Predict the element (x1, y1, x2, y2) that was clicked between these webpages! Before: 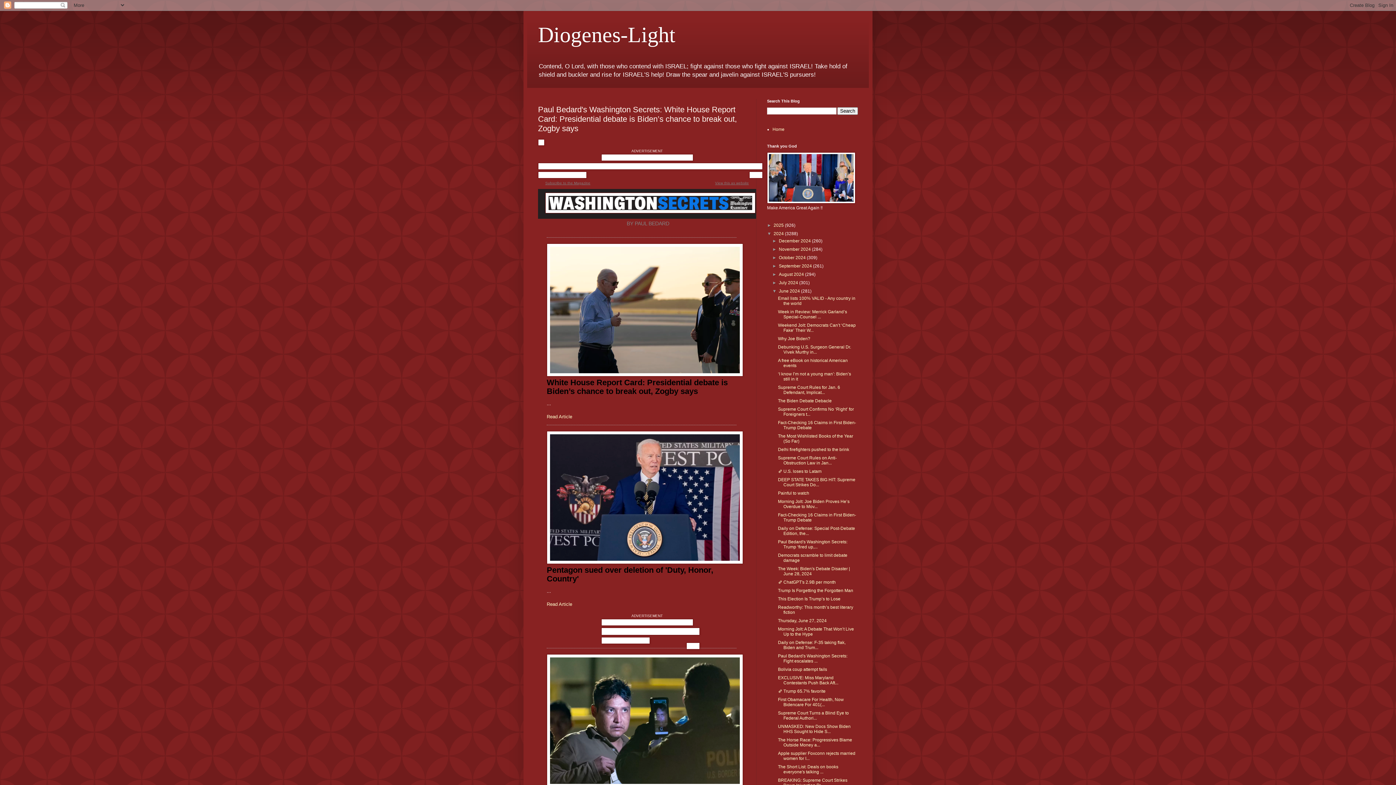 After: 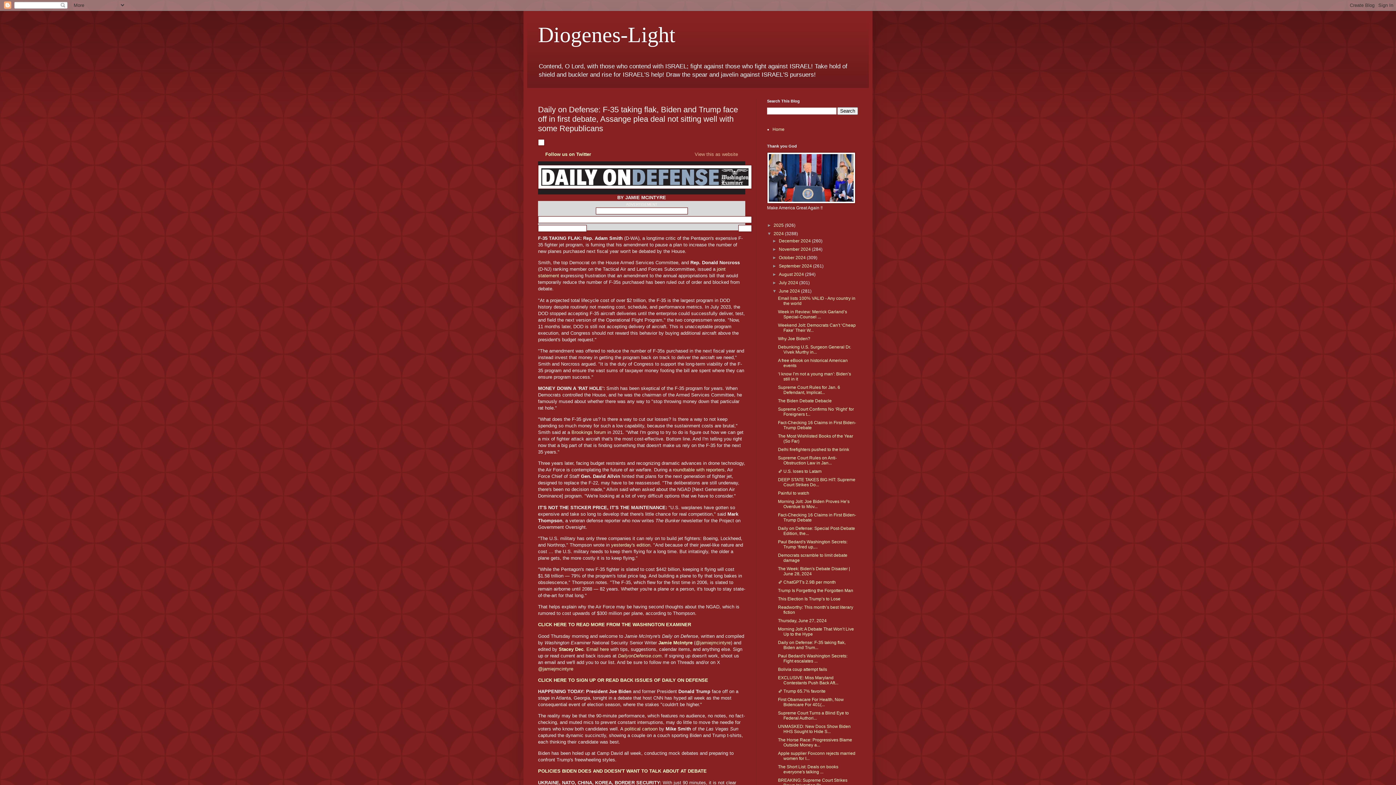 Action: bbox: (778, 640, 845, 650) label: Daily on Defense: F-35 taking flak, Biden and Trum...